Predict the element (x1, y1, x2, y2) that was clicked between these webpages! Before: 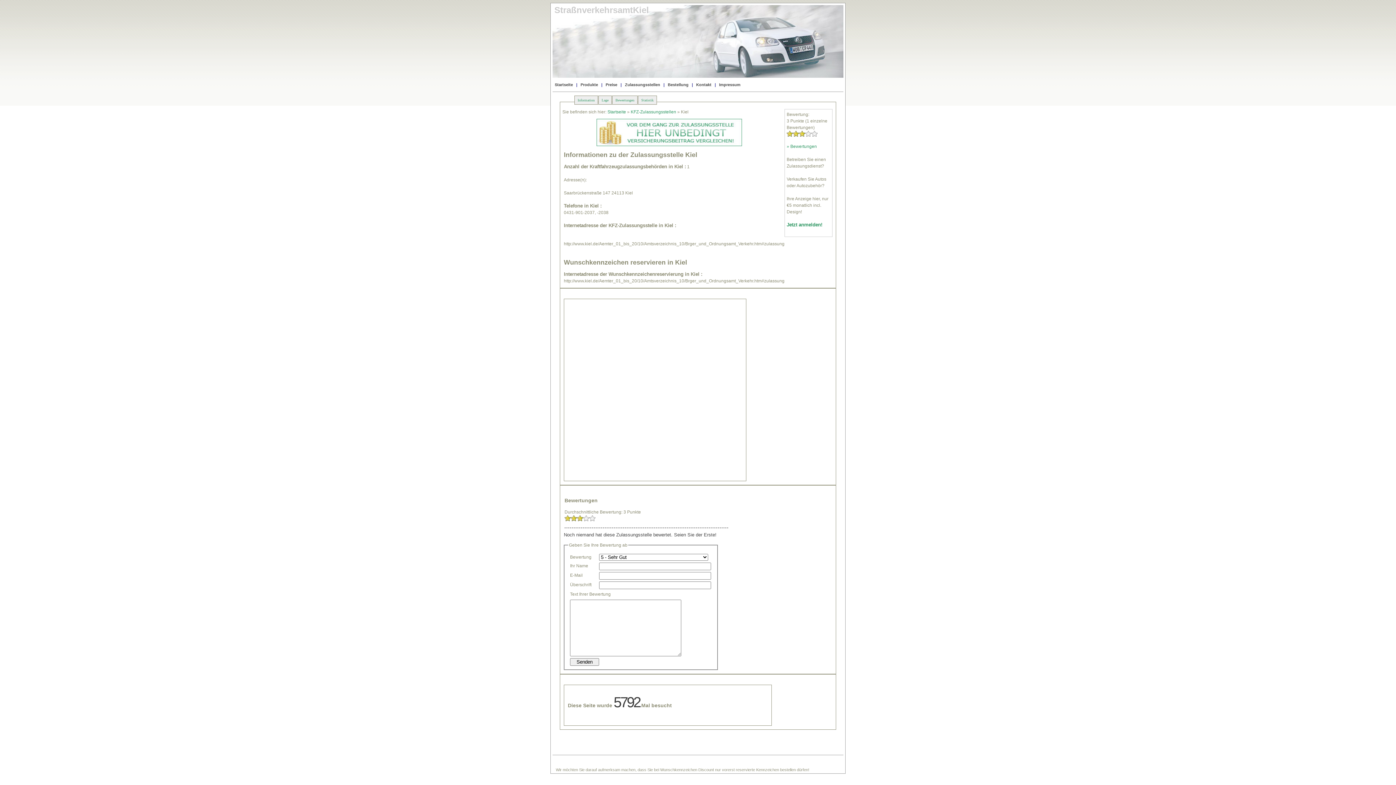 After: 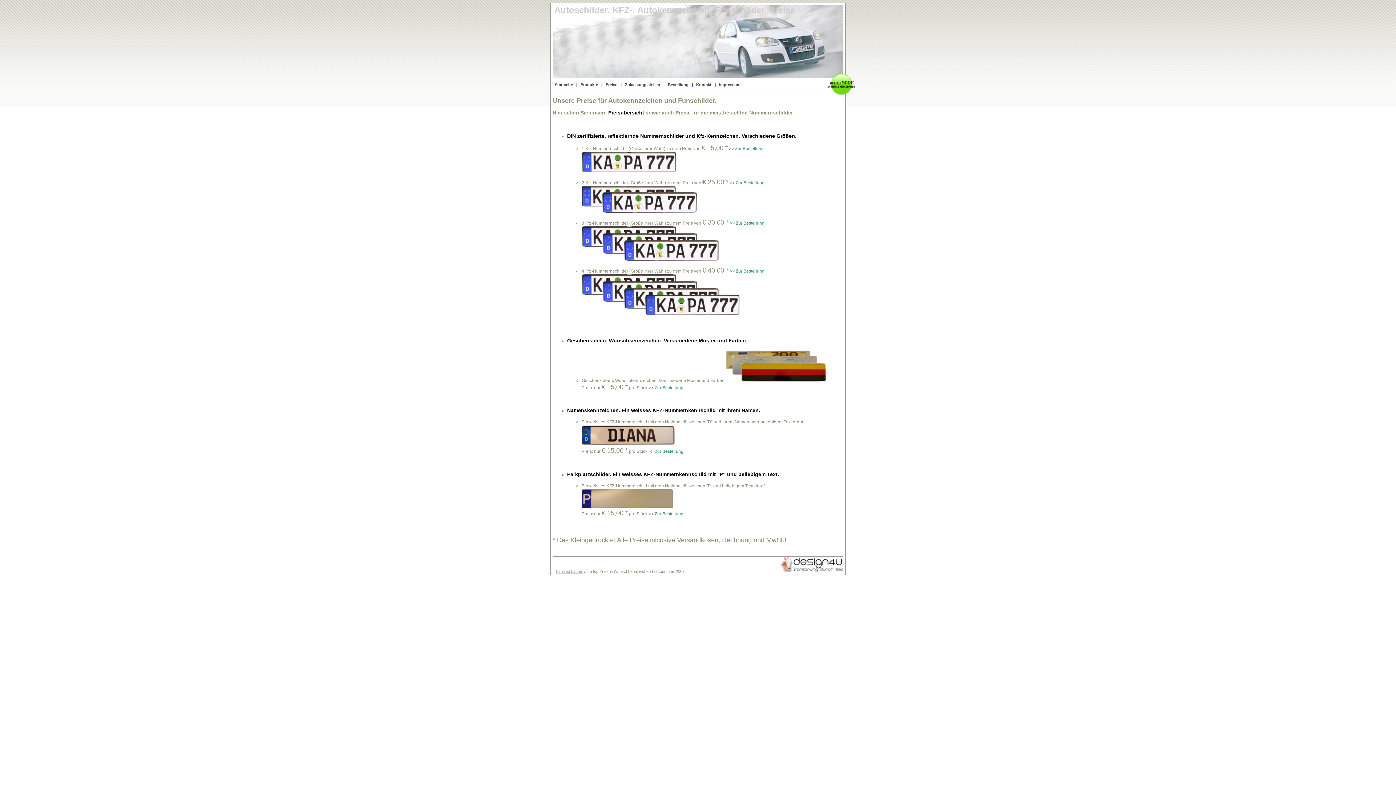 Action: bbox: (603, 80, 619, 89) label: Preise